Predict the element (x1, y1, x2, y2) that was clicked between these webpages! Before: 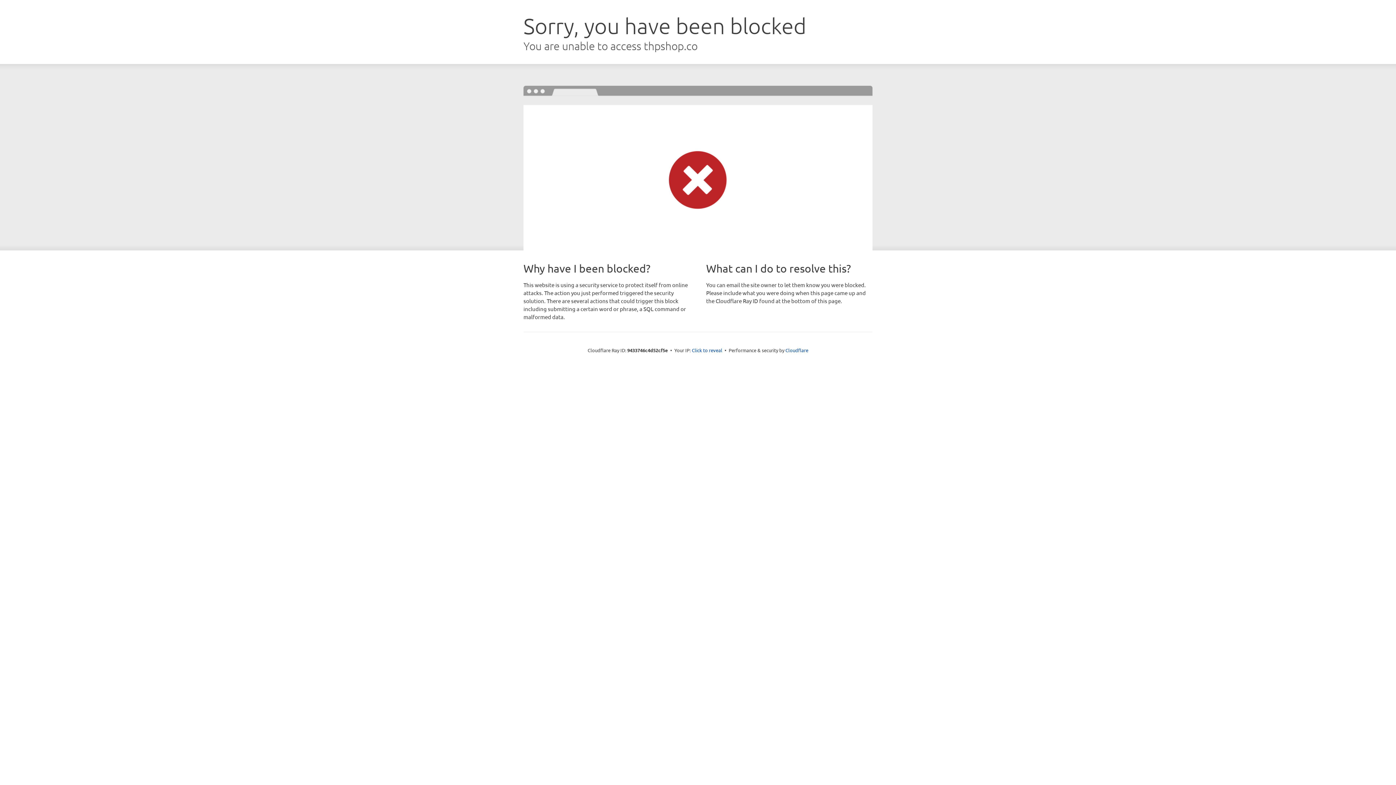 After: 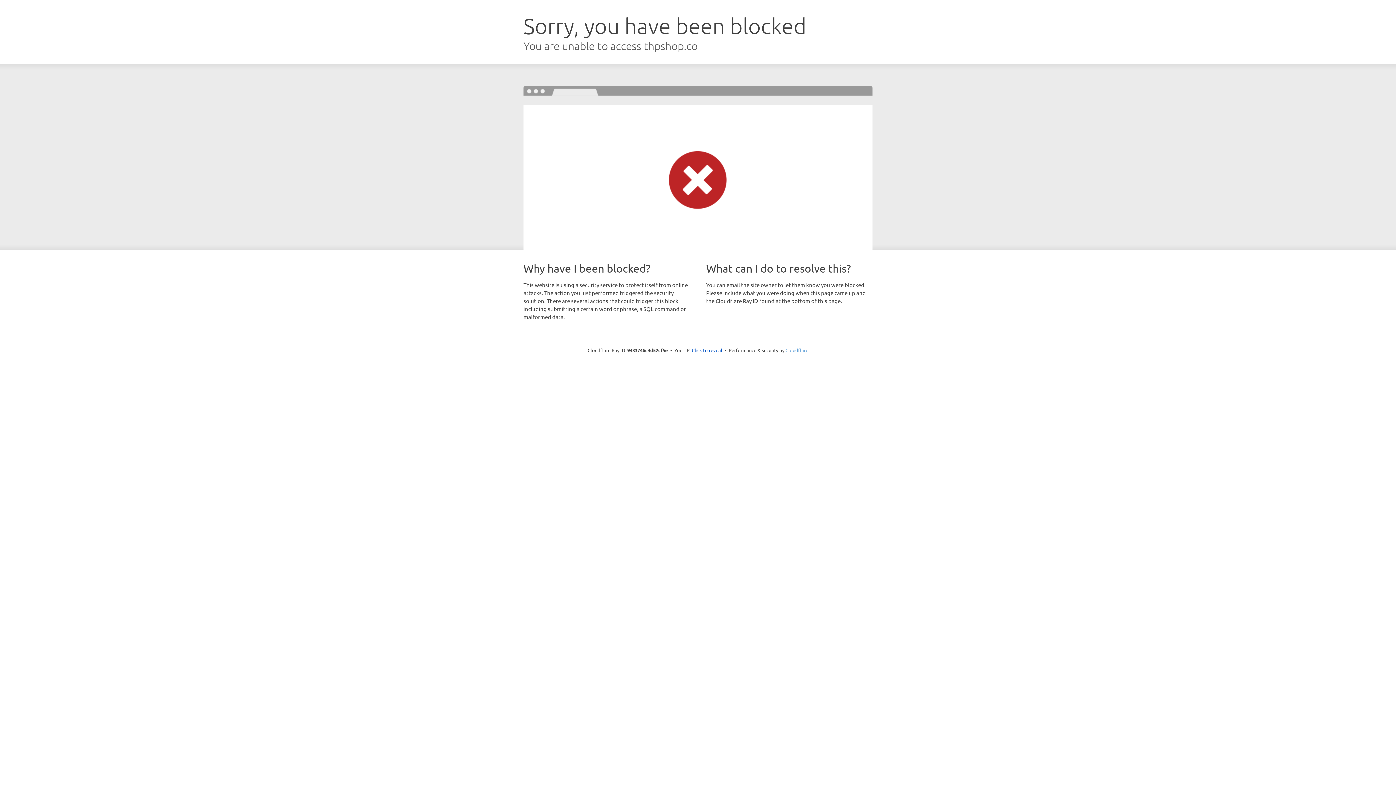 Action: label: Cloudflare bbox: (785, 347, 808, 353)